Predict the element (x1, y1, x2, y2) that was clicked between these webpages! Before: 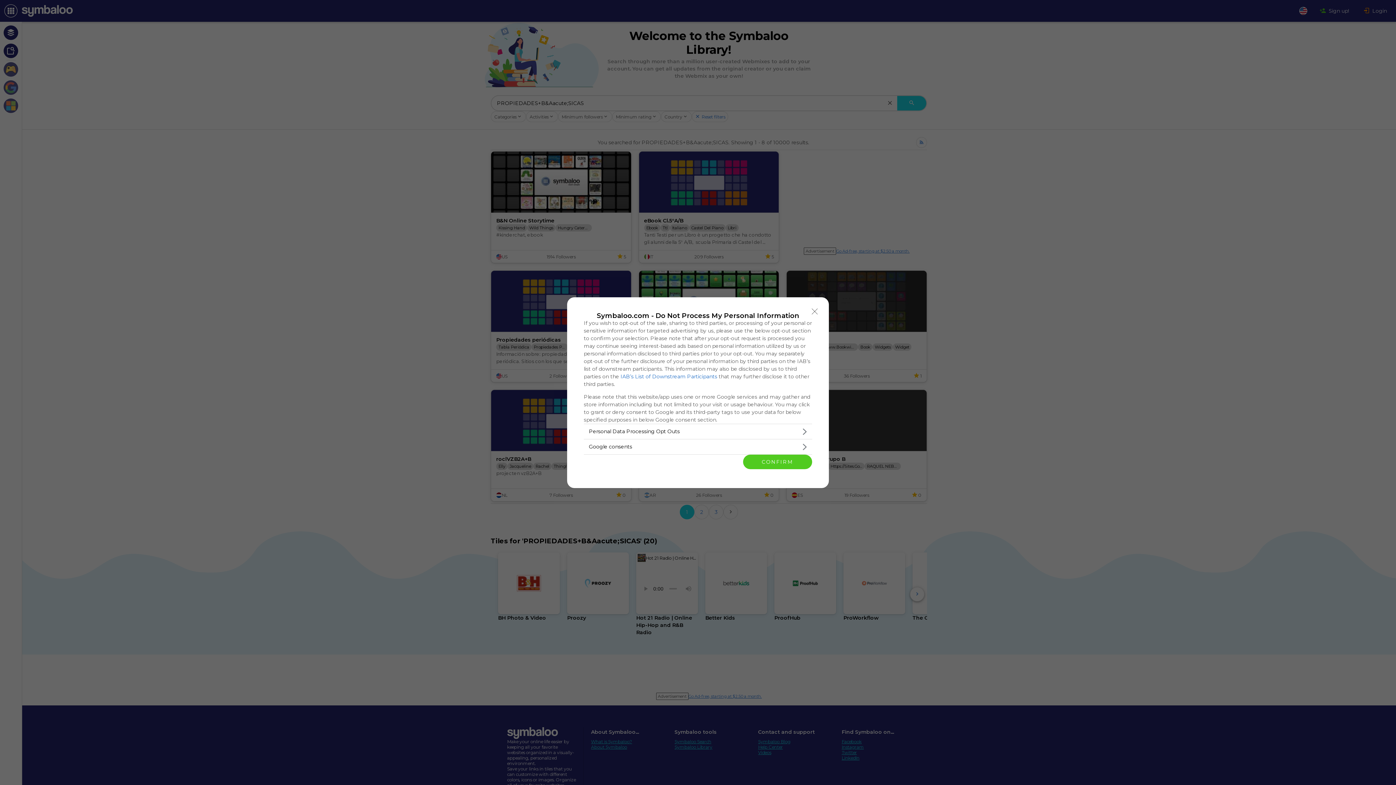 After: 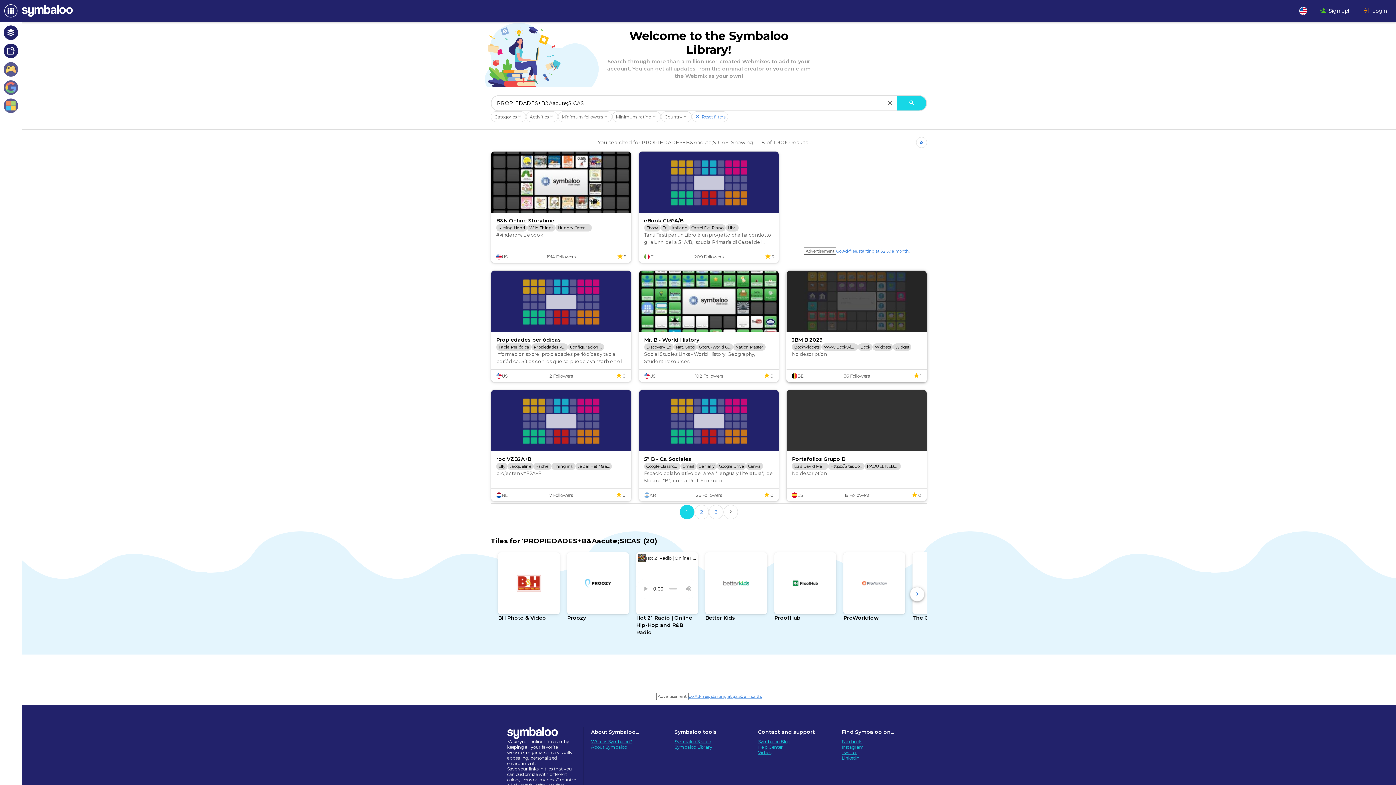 Action: bbox: (808, 304, 821, 318) label: Close